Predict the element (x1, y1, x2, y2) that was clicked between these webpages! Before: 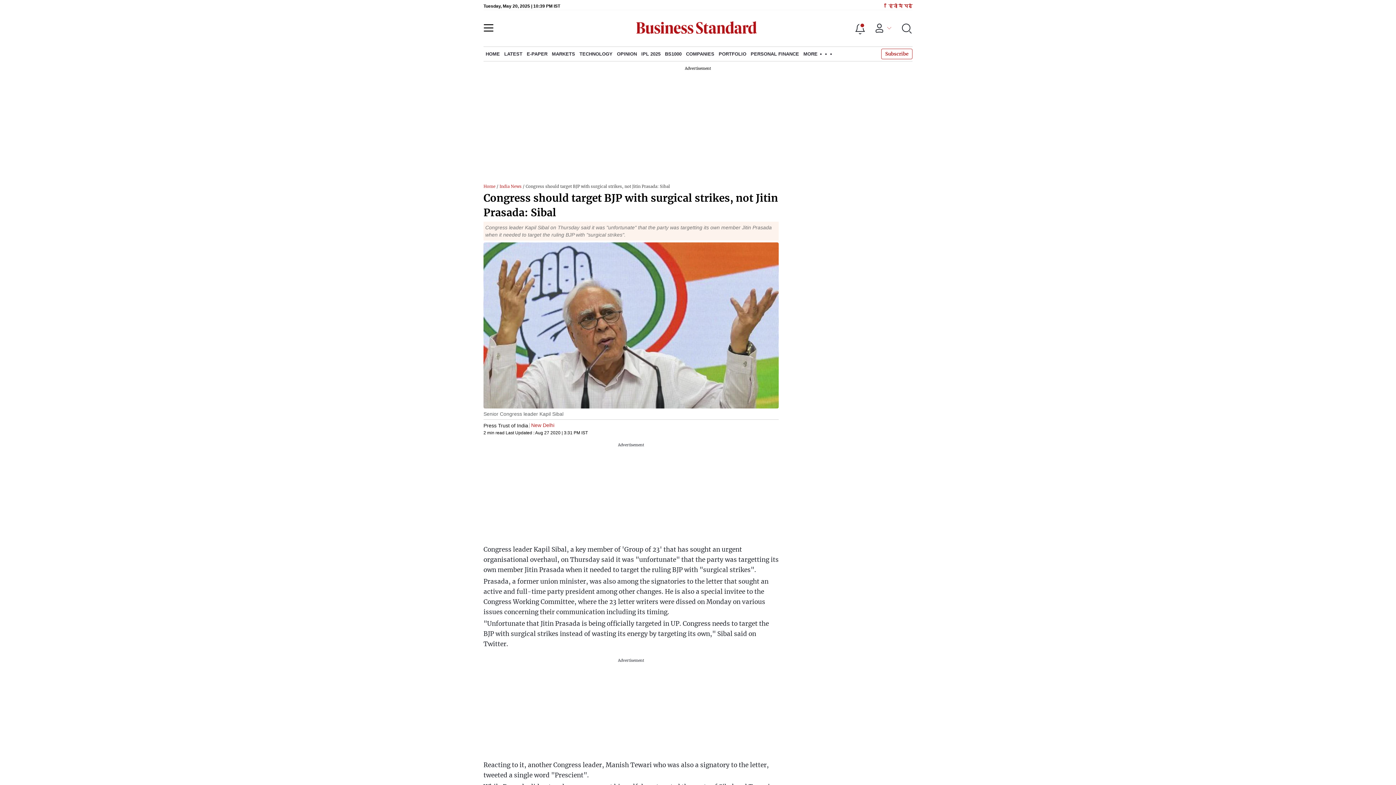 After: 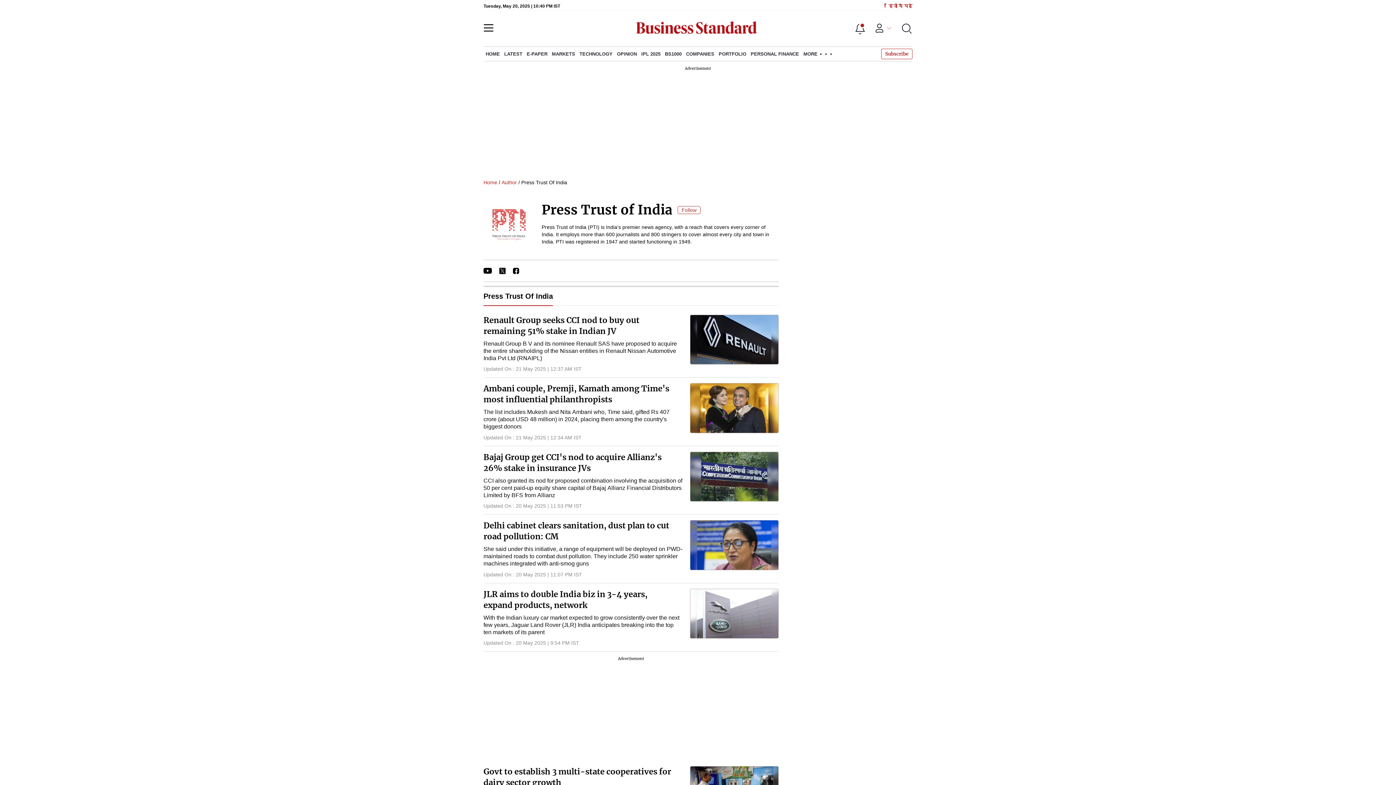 Action: bbox: (483, 423, 529, 428) label: Press Trust of India